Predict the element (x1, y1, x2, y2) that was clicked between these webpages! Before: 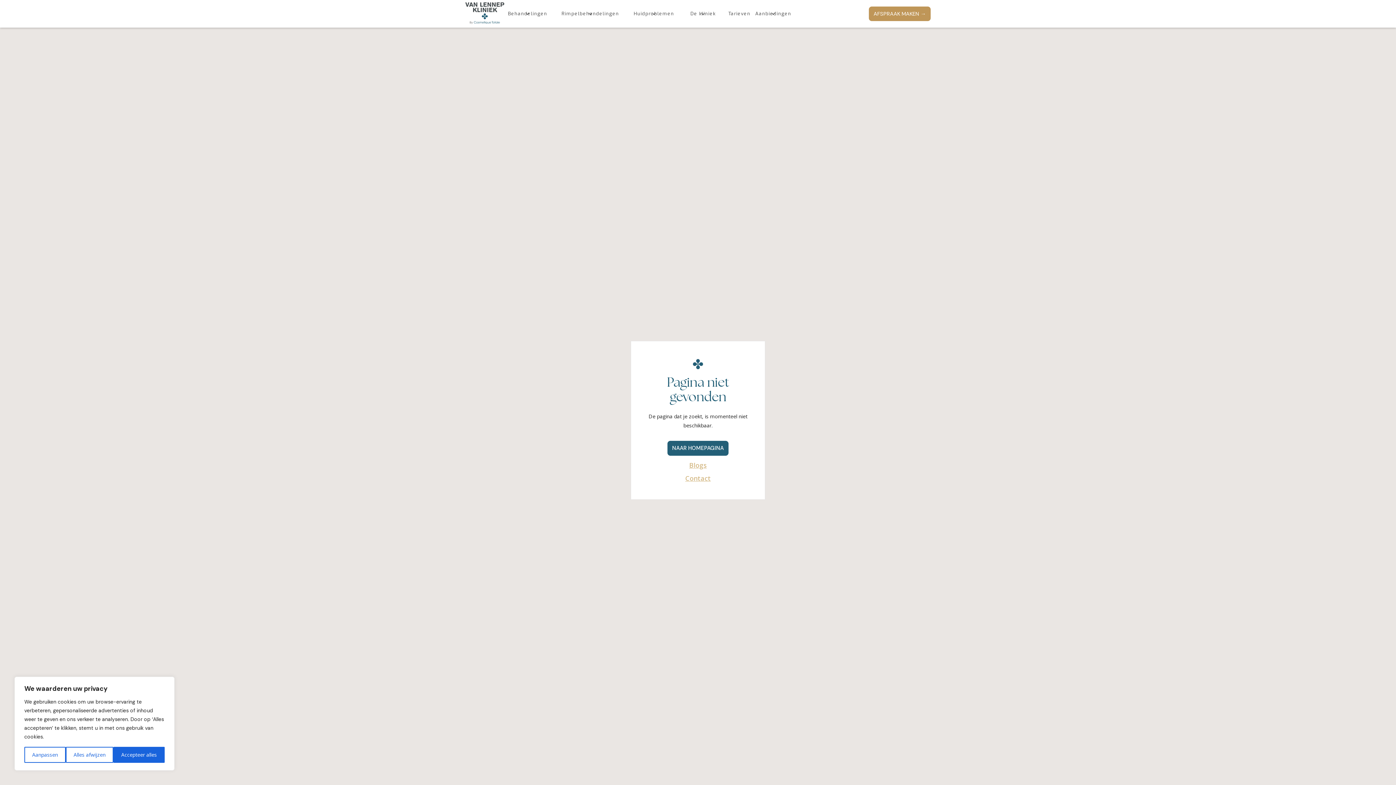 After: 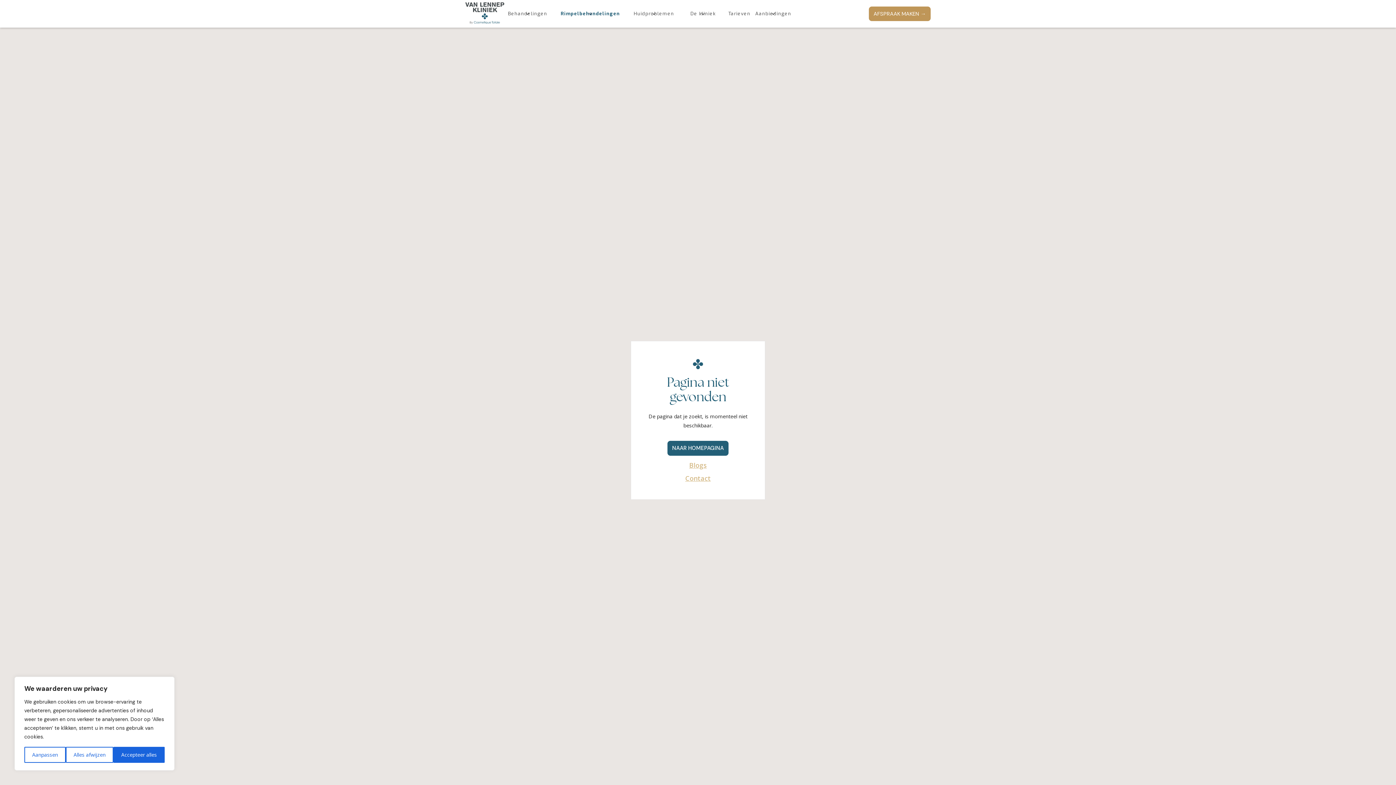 Action: bbox: (558, 4, 629, 27) label: Rimpelbehandelingen